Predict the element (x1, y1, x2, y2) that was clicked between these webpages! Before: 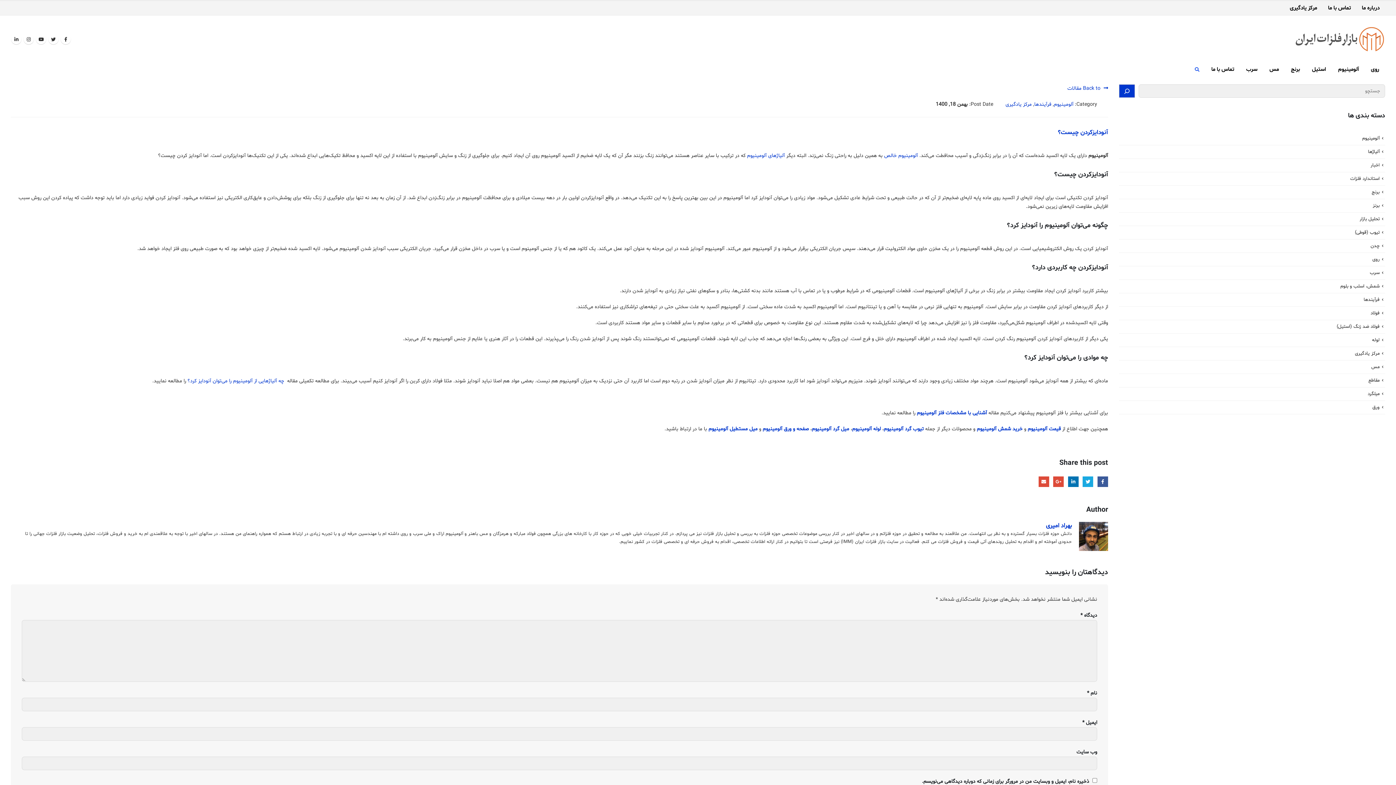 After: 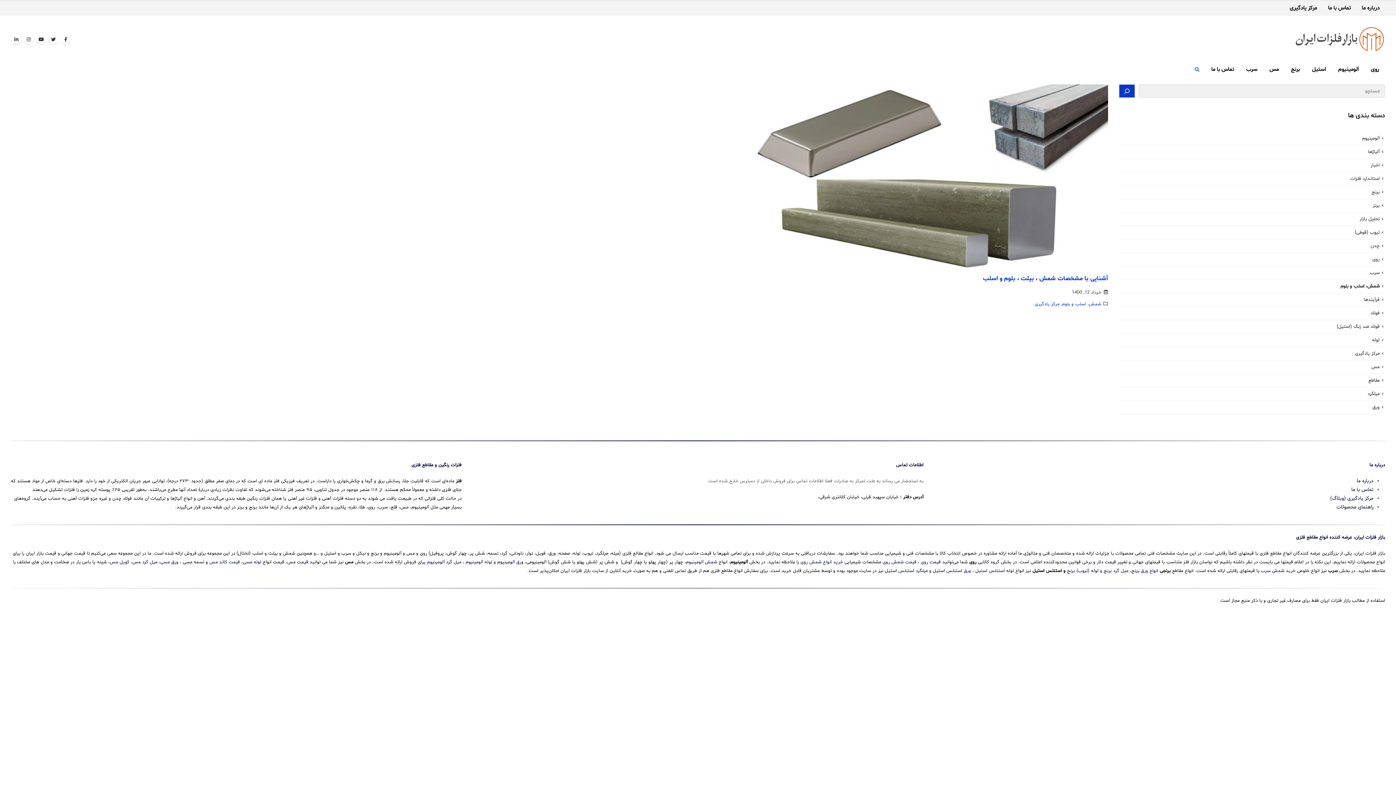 Action: label: شمش، اسلب و بلوم bbox: (1340, 283, 1380, 289)